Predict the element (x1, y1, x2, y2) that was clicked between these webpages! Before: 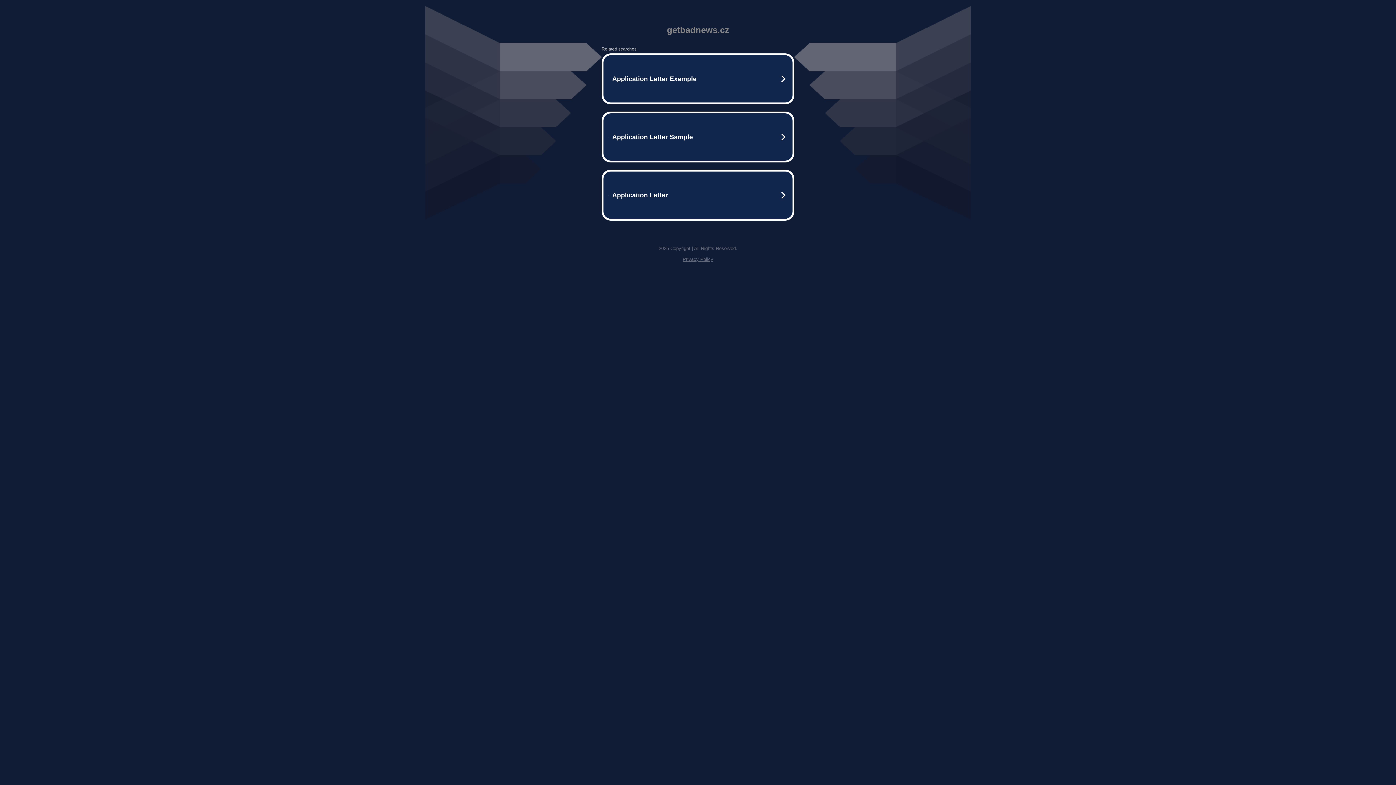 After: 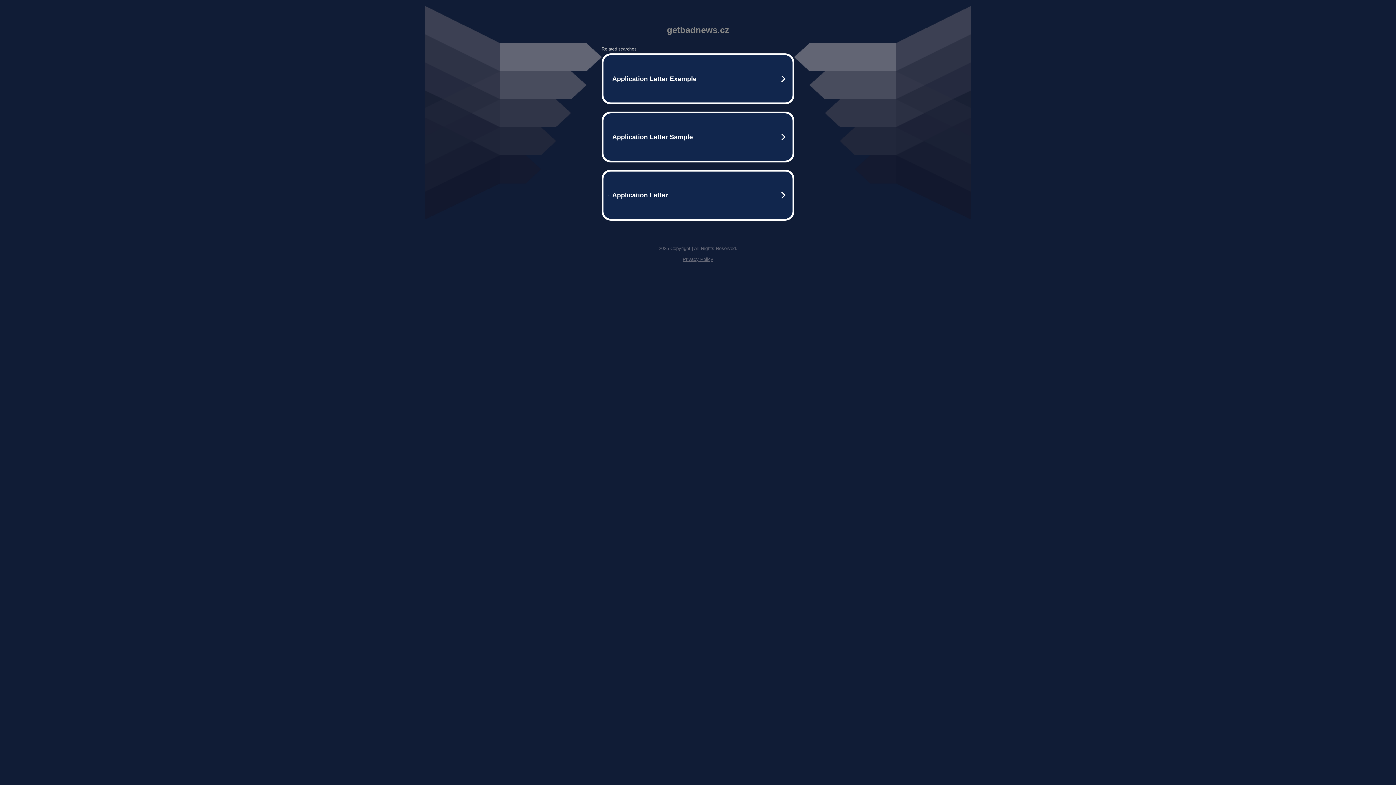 Action: label: Privacy Policy bbox: (682, 256, 713, 262)